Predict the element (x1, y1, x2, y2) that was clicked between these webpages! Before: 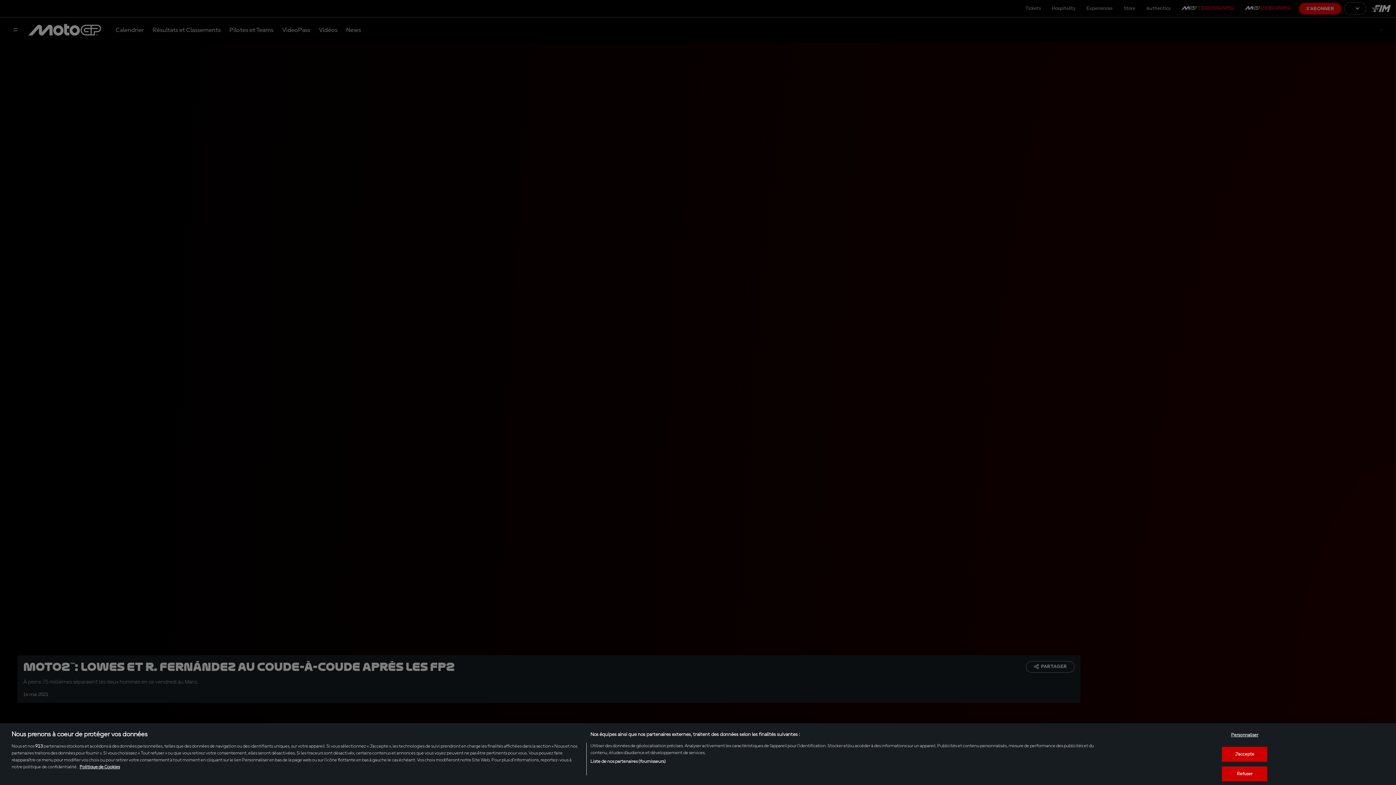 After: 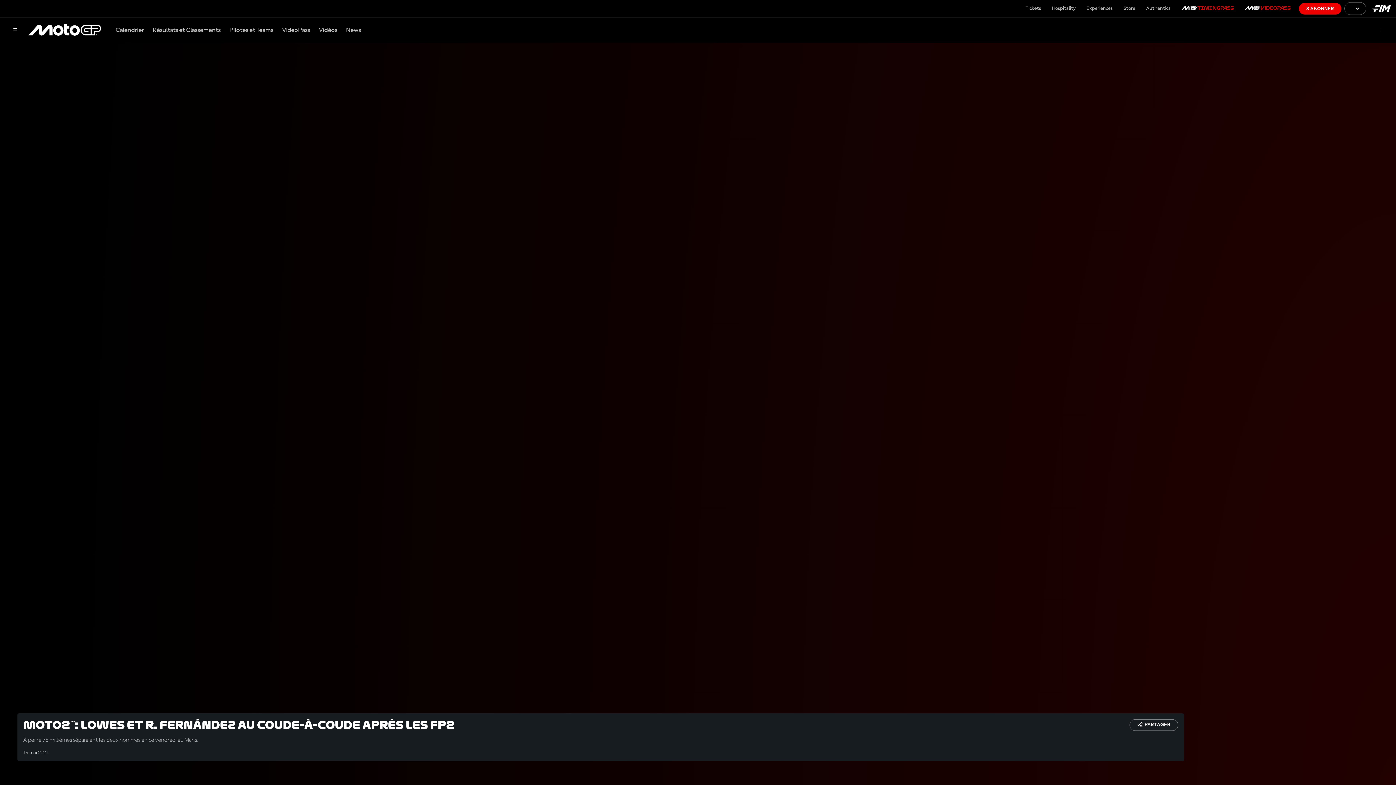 Action: bbox: (1222, 766, 1267, 781) label: Refuser